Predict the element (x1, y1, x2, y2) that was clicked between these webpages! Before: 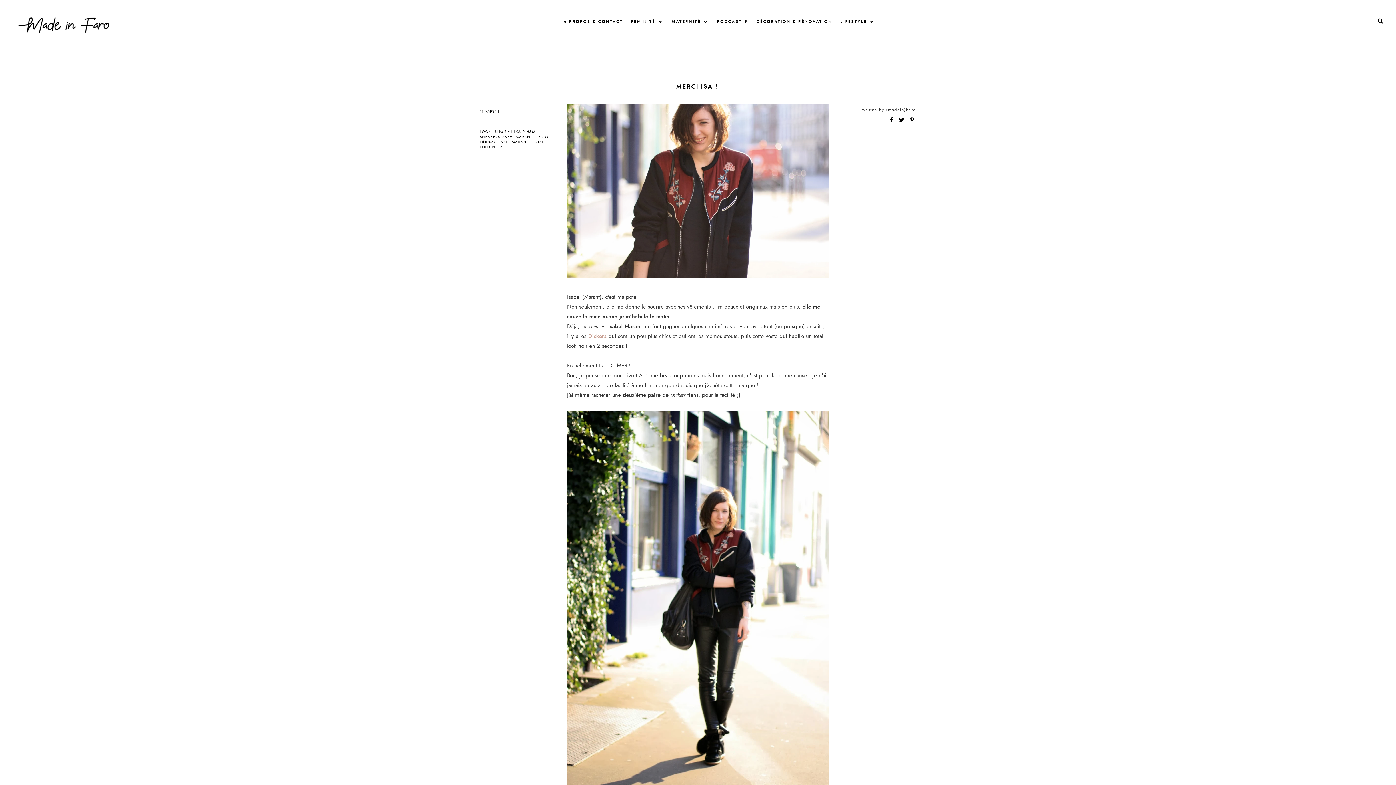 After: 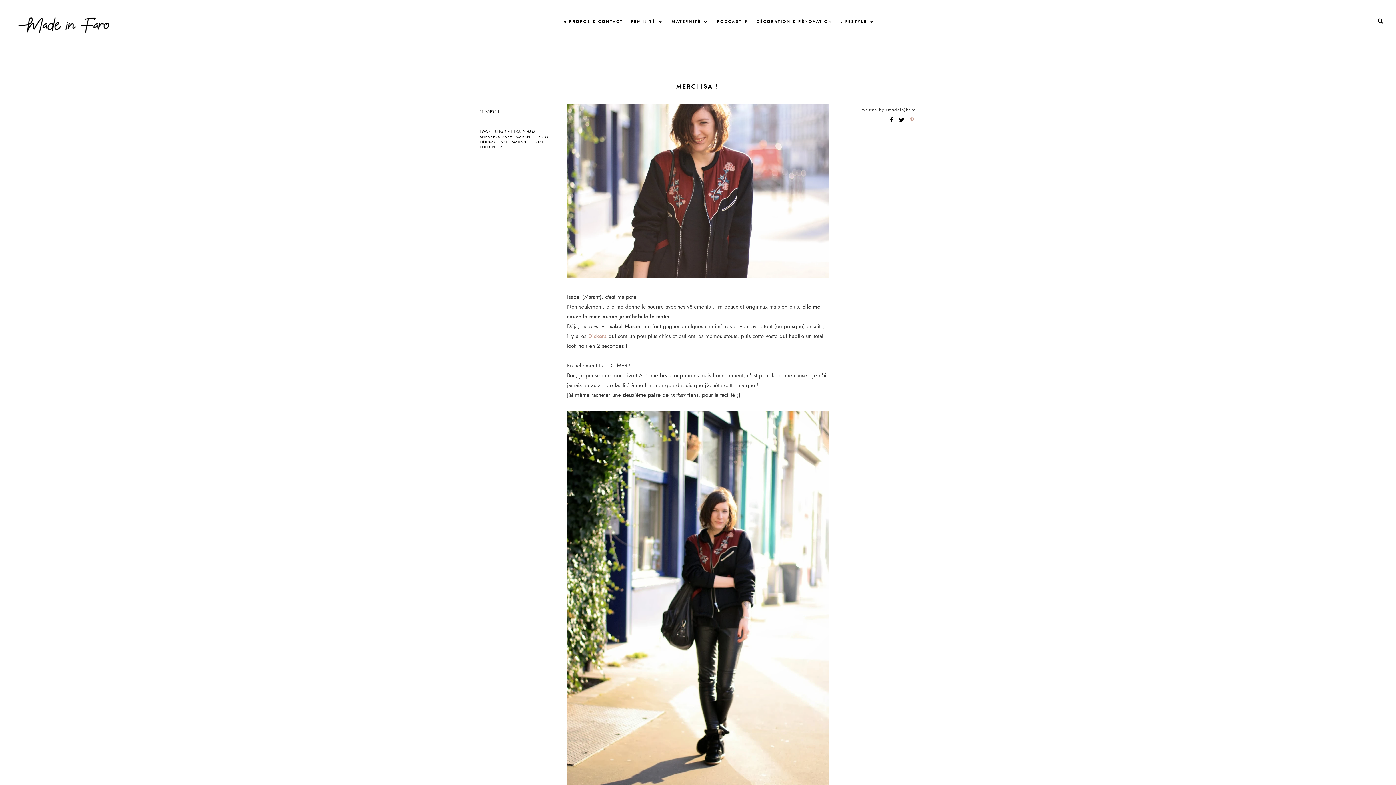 Action: bbox: (910, 114, 914, 125)